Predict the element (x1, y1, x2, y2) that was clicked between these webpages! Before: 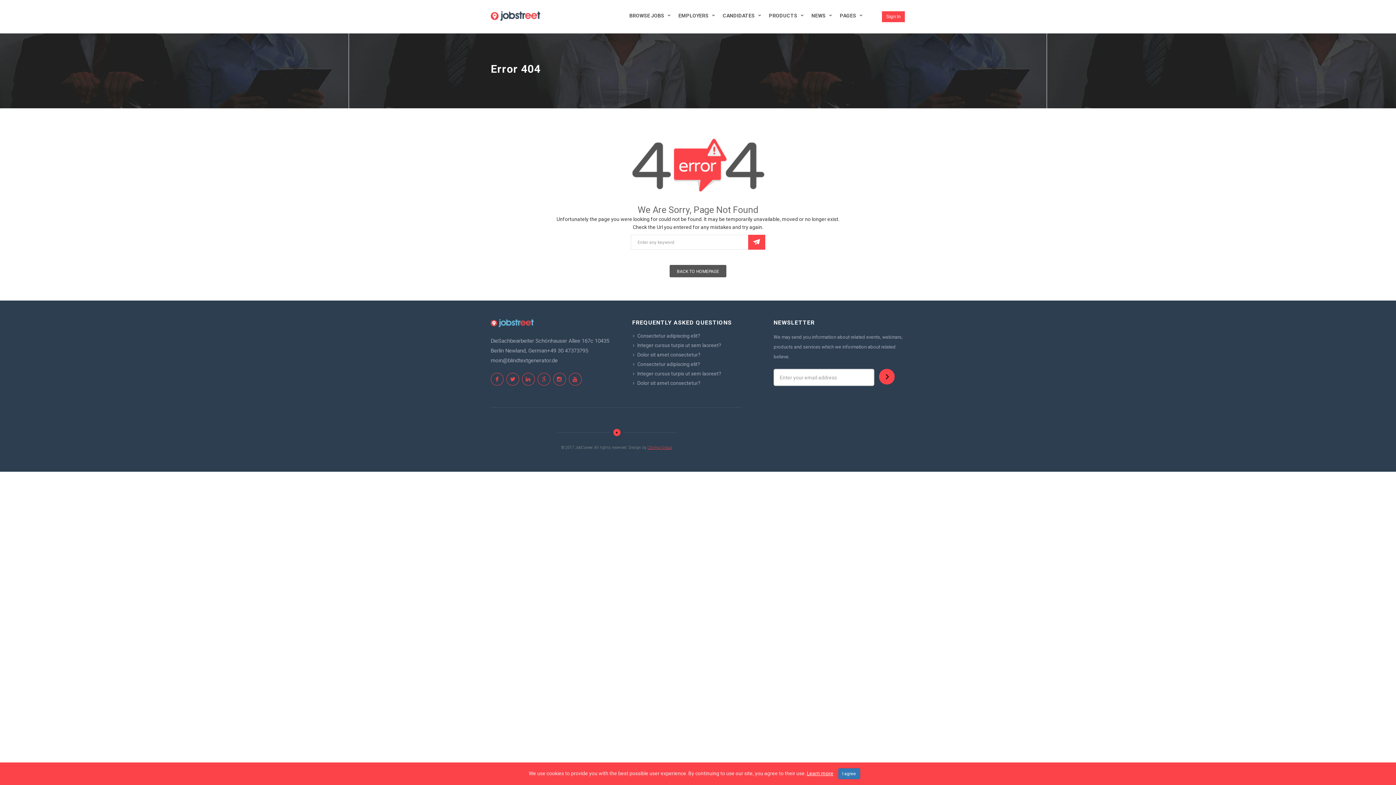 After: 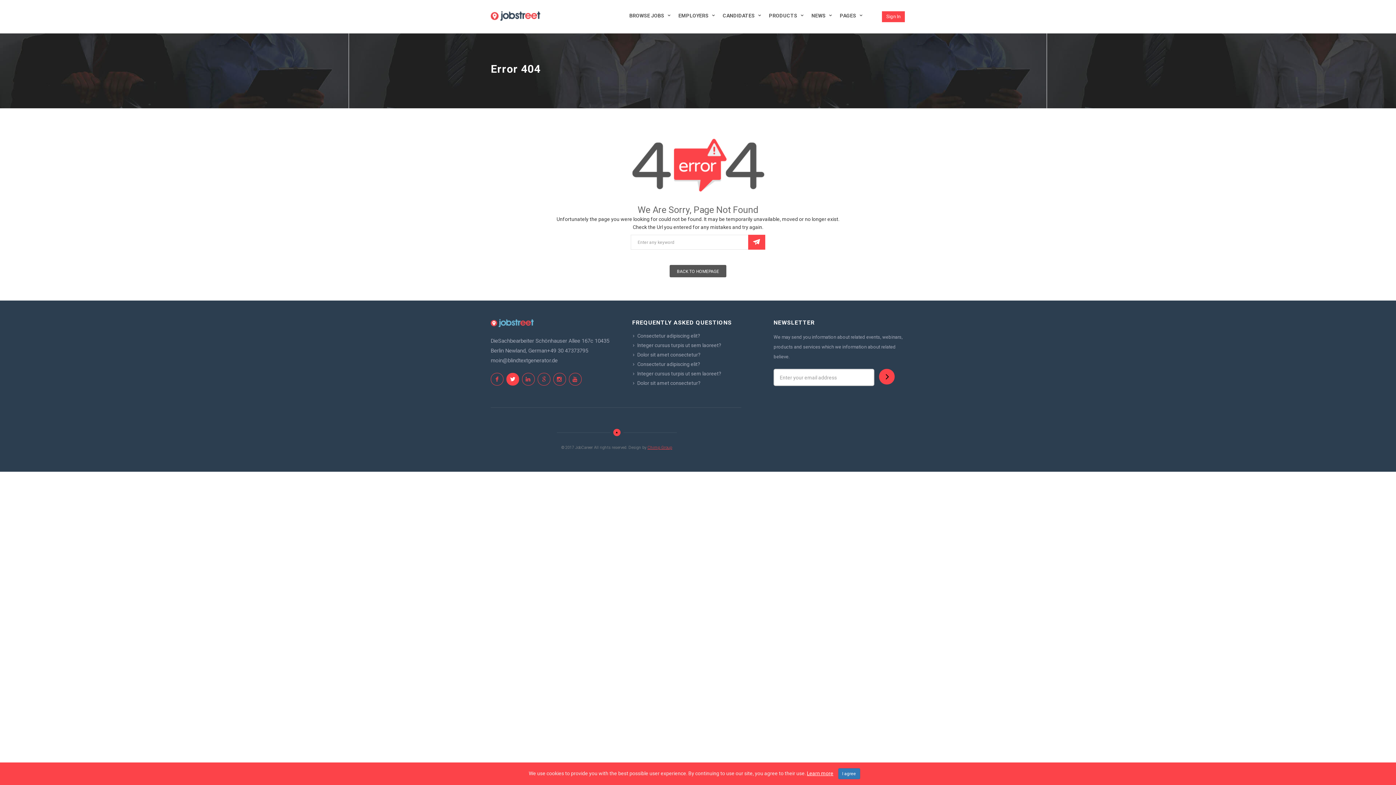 Action: bbox: (506, 373, 519, 385)